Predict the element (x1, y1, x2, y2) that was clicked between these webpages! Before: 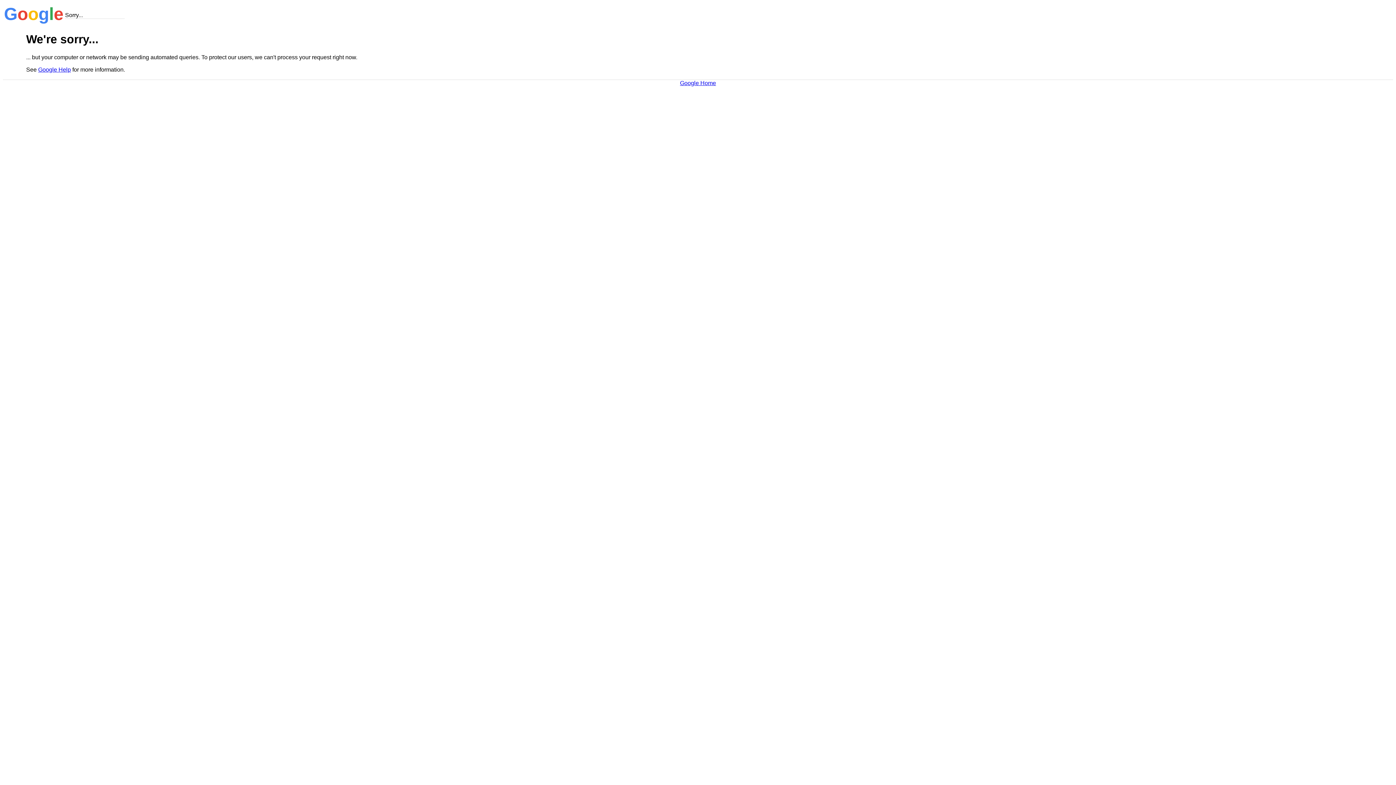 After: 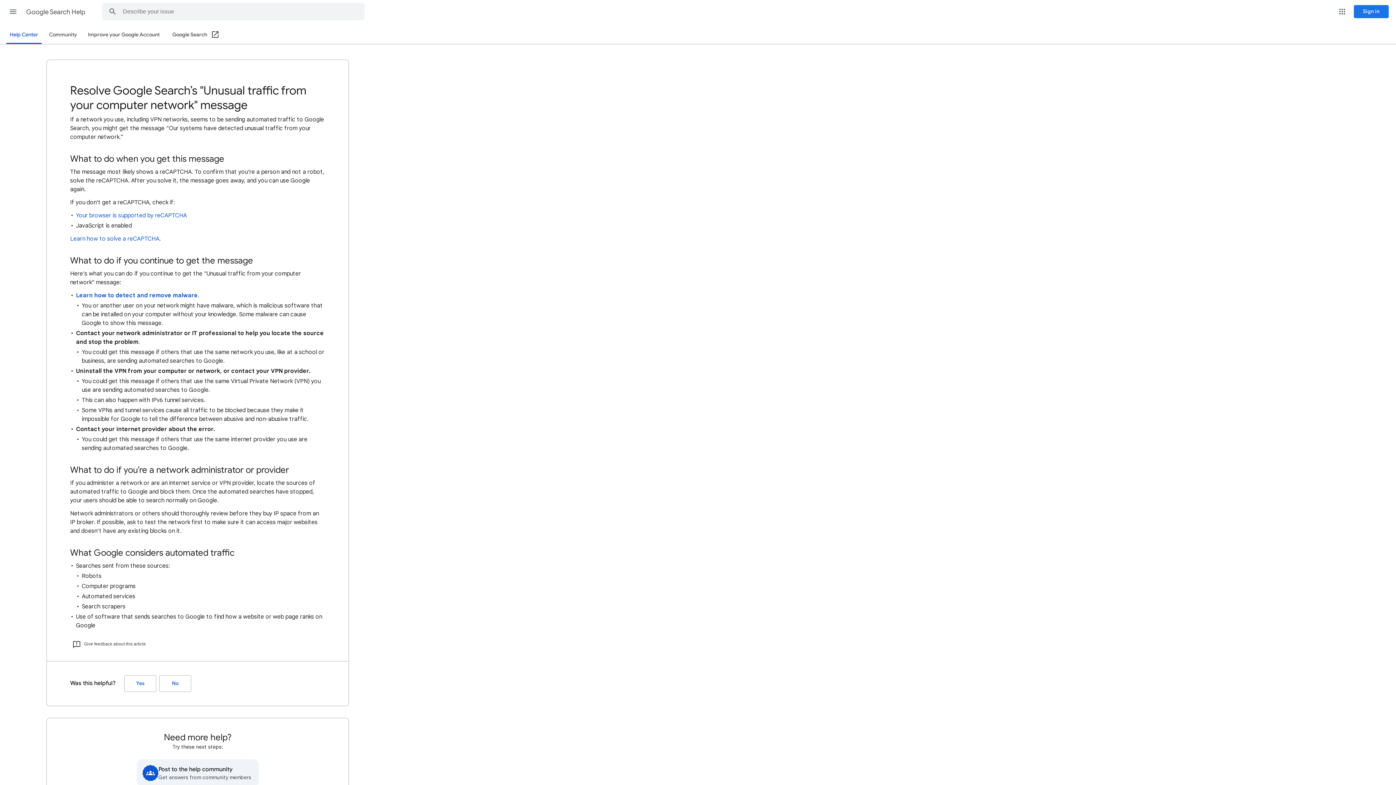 Action: label: Google Help bbox: (38, 66, 70, 72)